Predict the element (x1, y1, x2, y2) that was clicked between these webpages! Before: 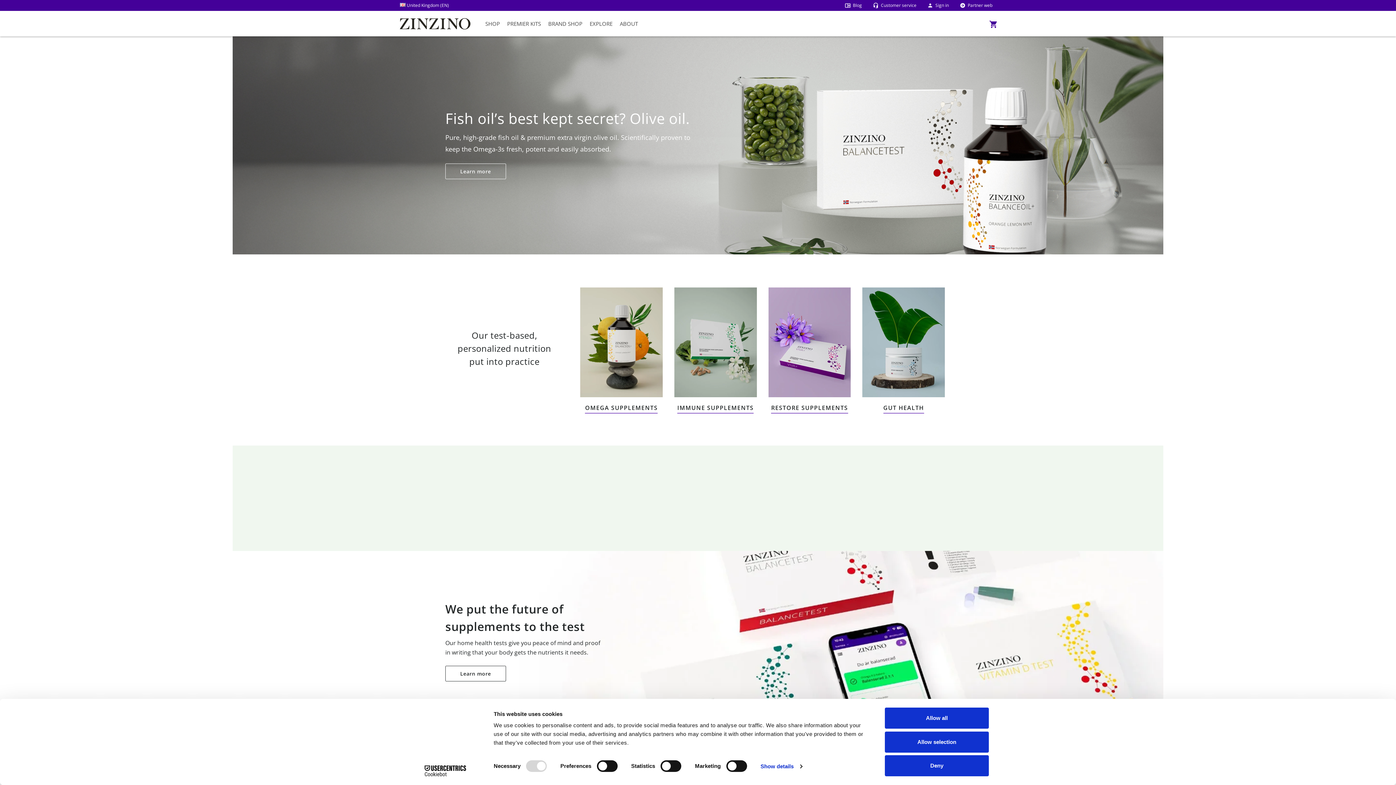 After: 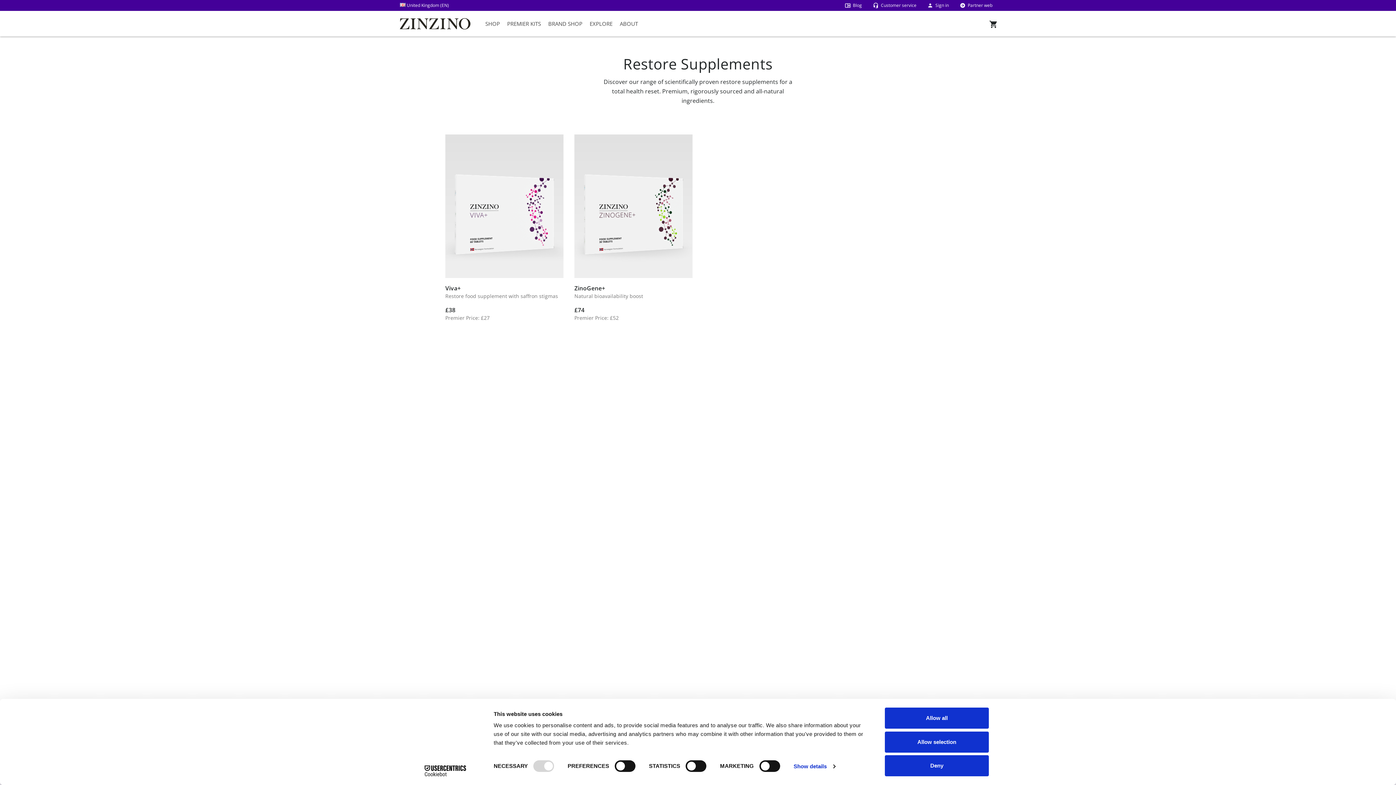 Action: label: RESTORE SUPPLEMENTS bbox: (768, 287, 851, 411)